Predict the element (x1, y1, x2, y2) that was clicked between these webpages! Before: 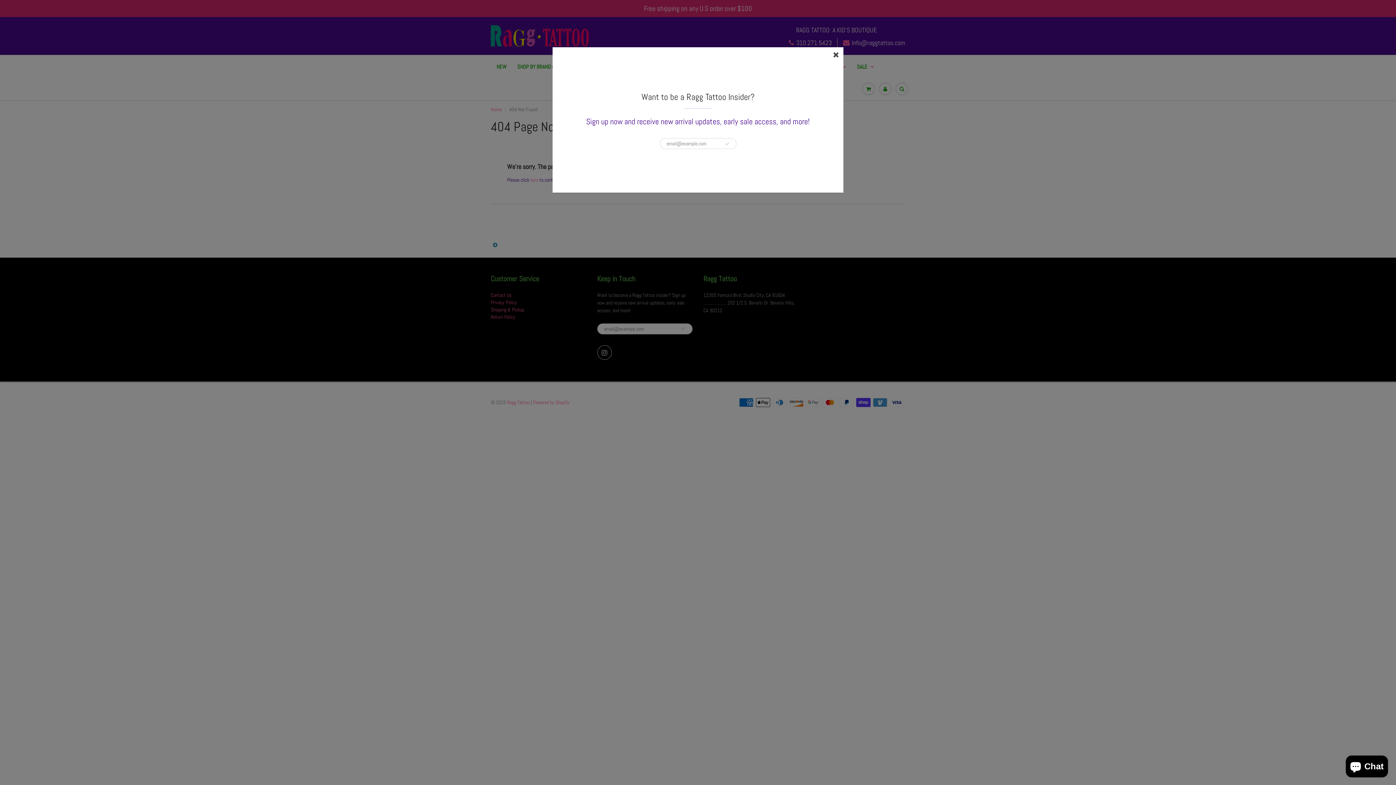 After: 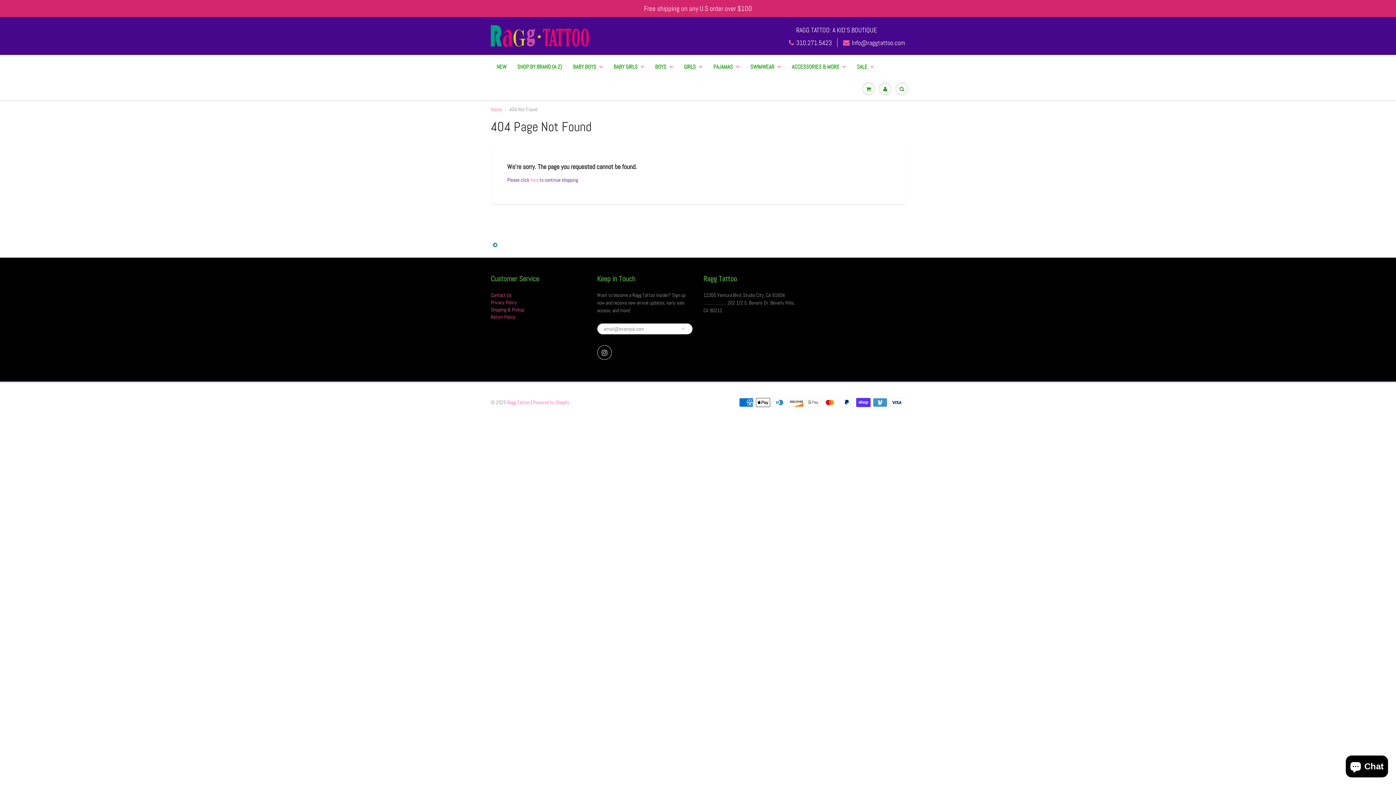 Action: bbox: (833, 50, 839, 58)